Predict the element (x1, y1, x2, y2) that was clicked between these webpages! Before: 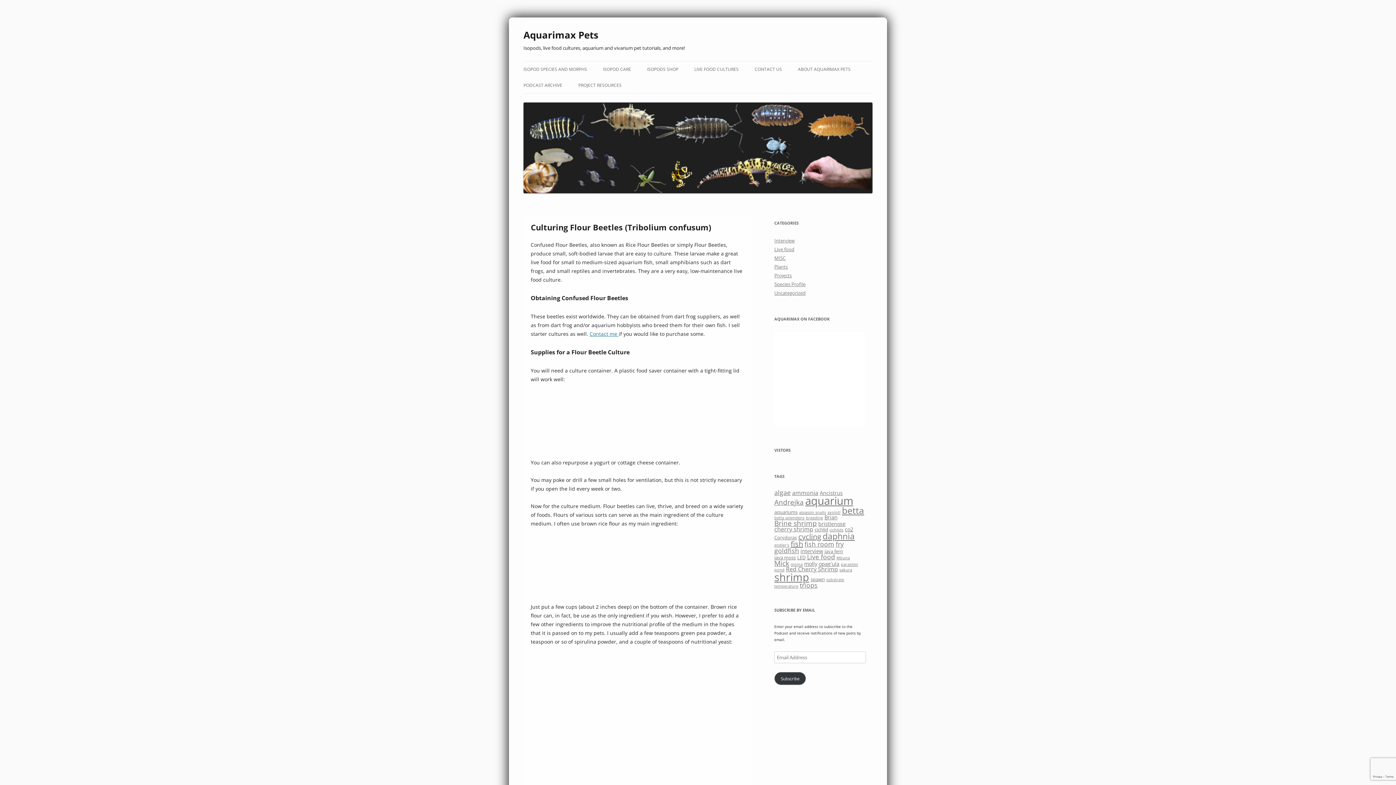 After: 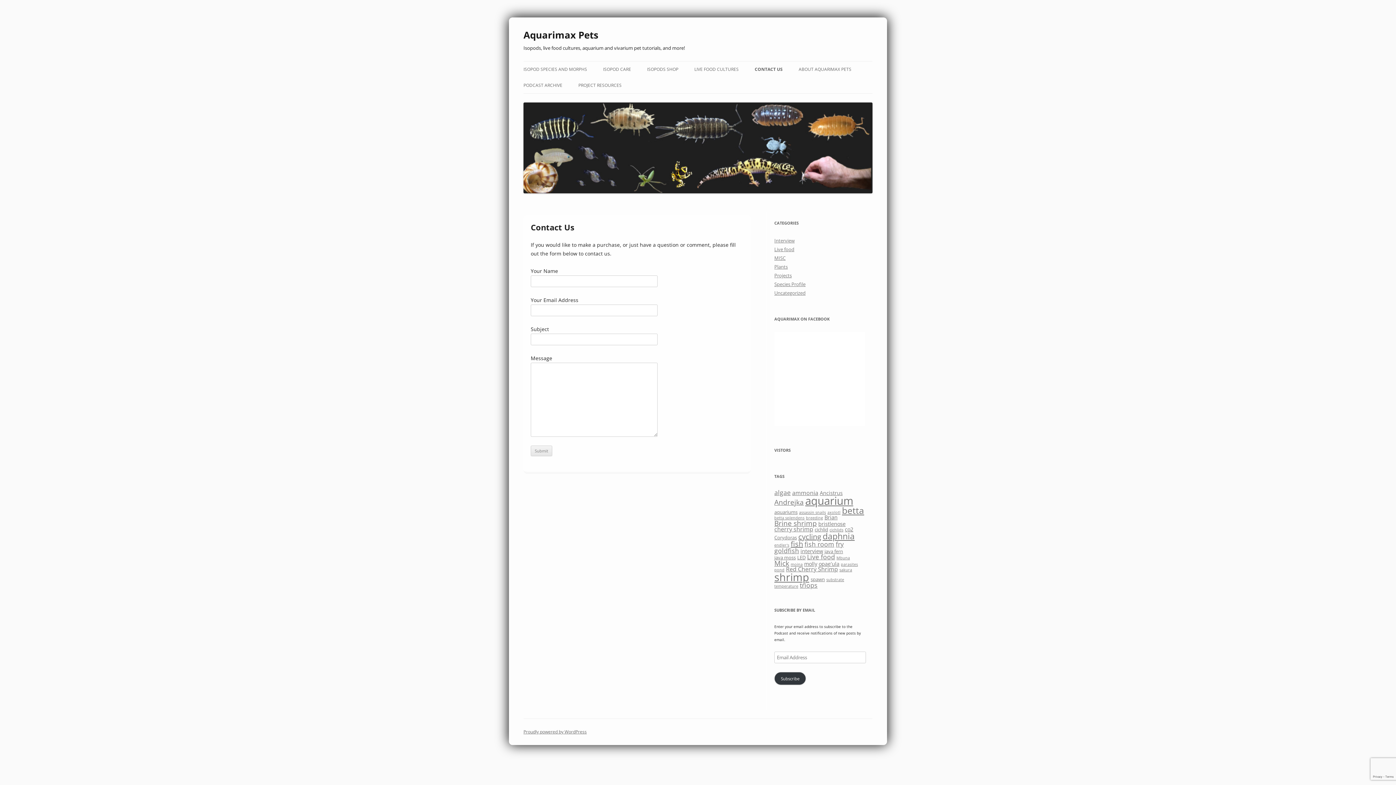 Action: label: CONTACT US bbox: (754, 61, 782, 77)